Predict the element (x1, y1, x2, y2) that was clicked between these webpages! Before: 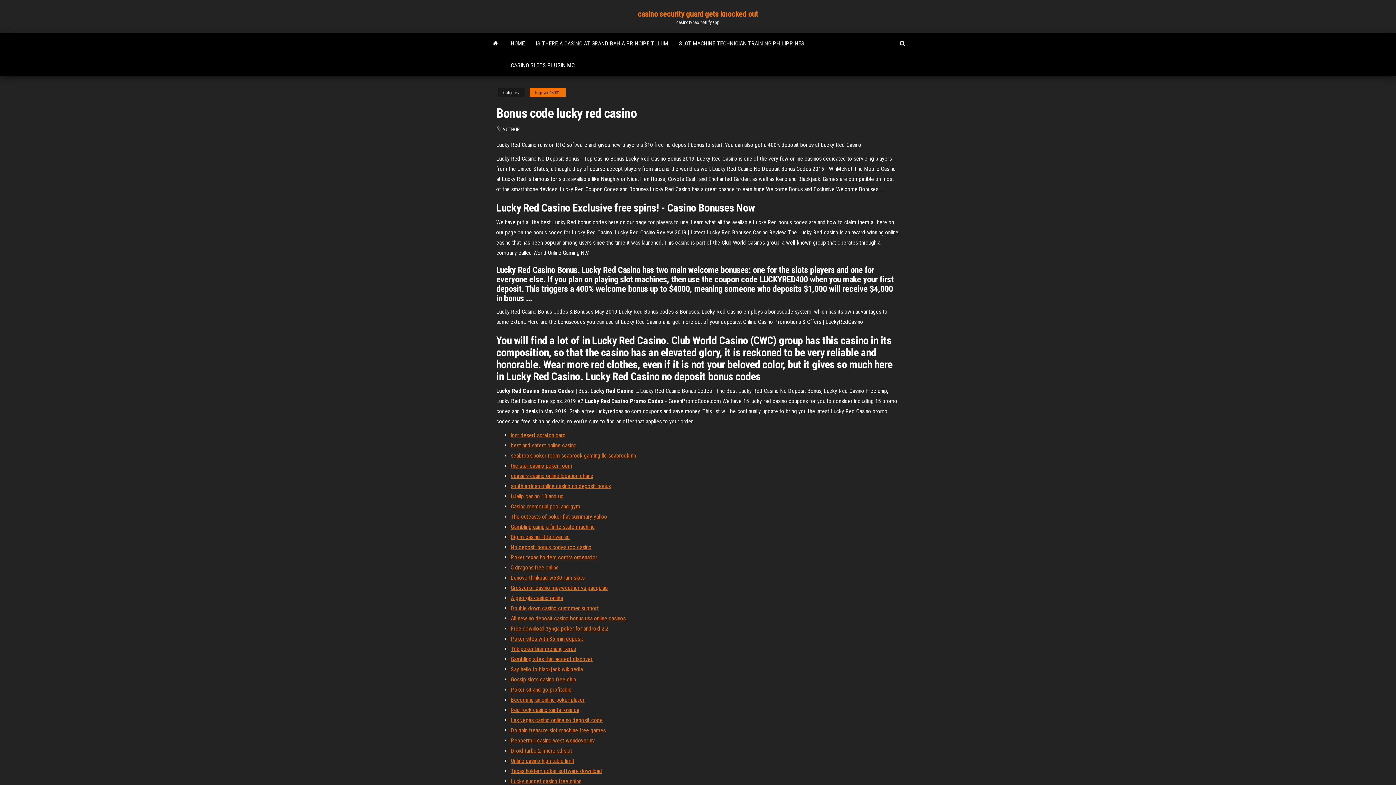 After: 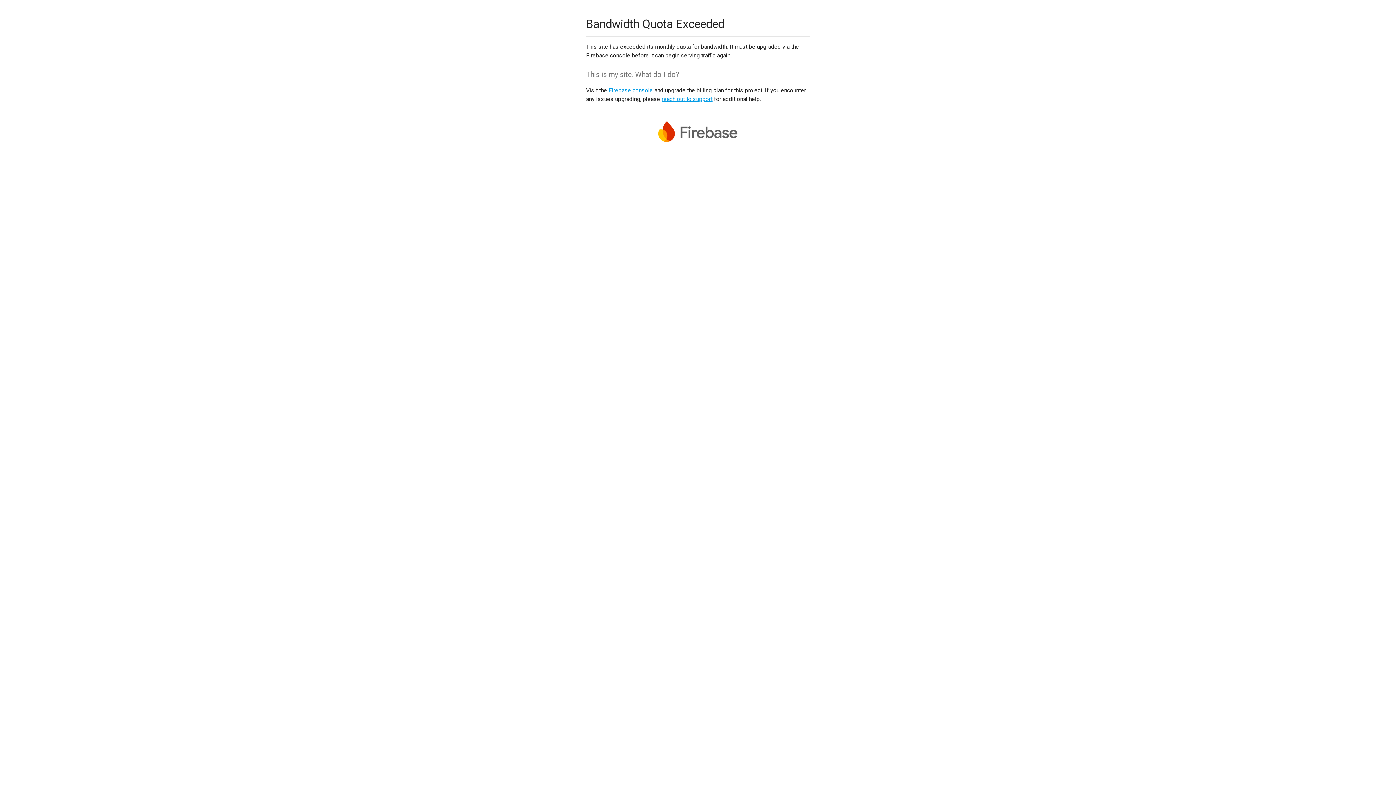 Action: label: Lucky nugget casino free spins bbox: (510, 778, 581, 785)